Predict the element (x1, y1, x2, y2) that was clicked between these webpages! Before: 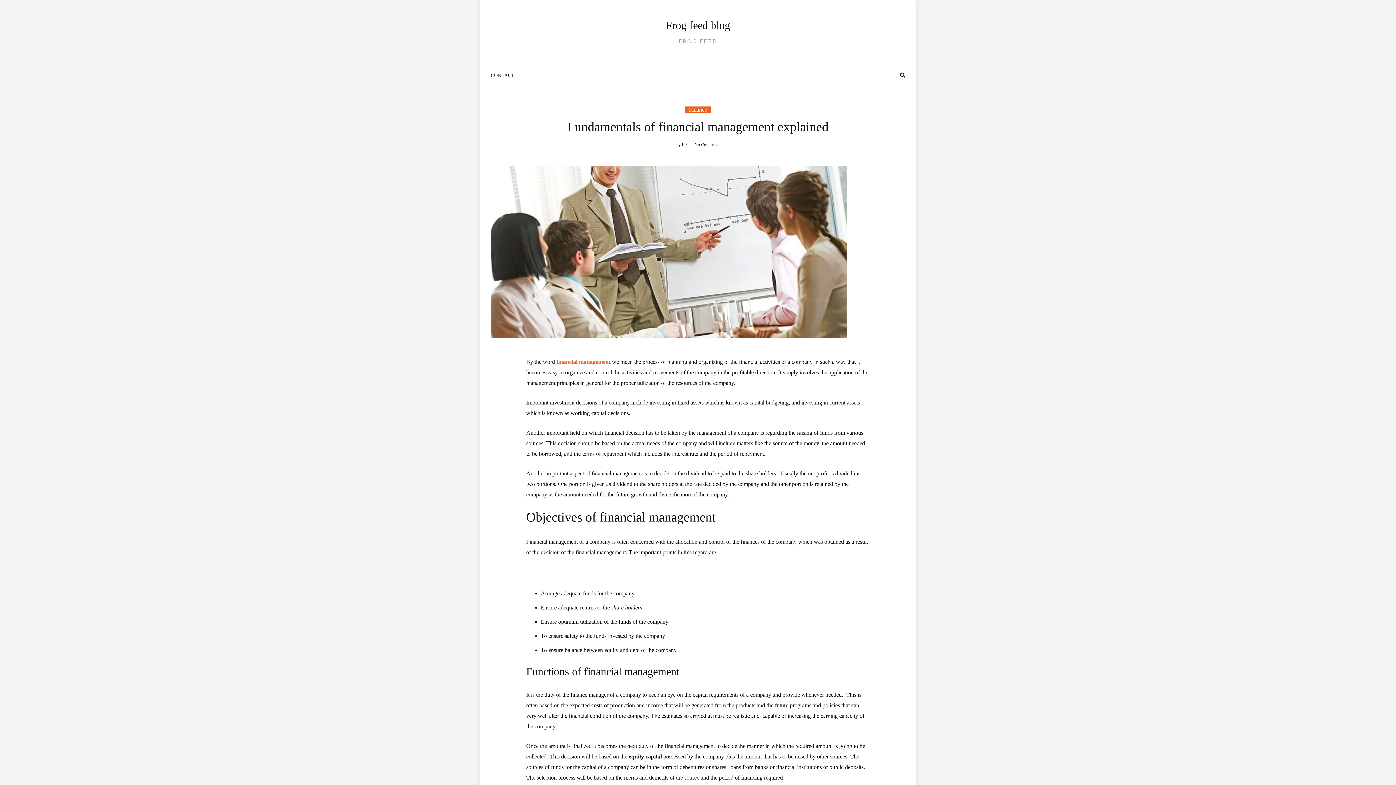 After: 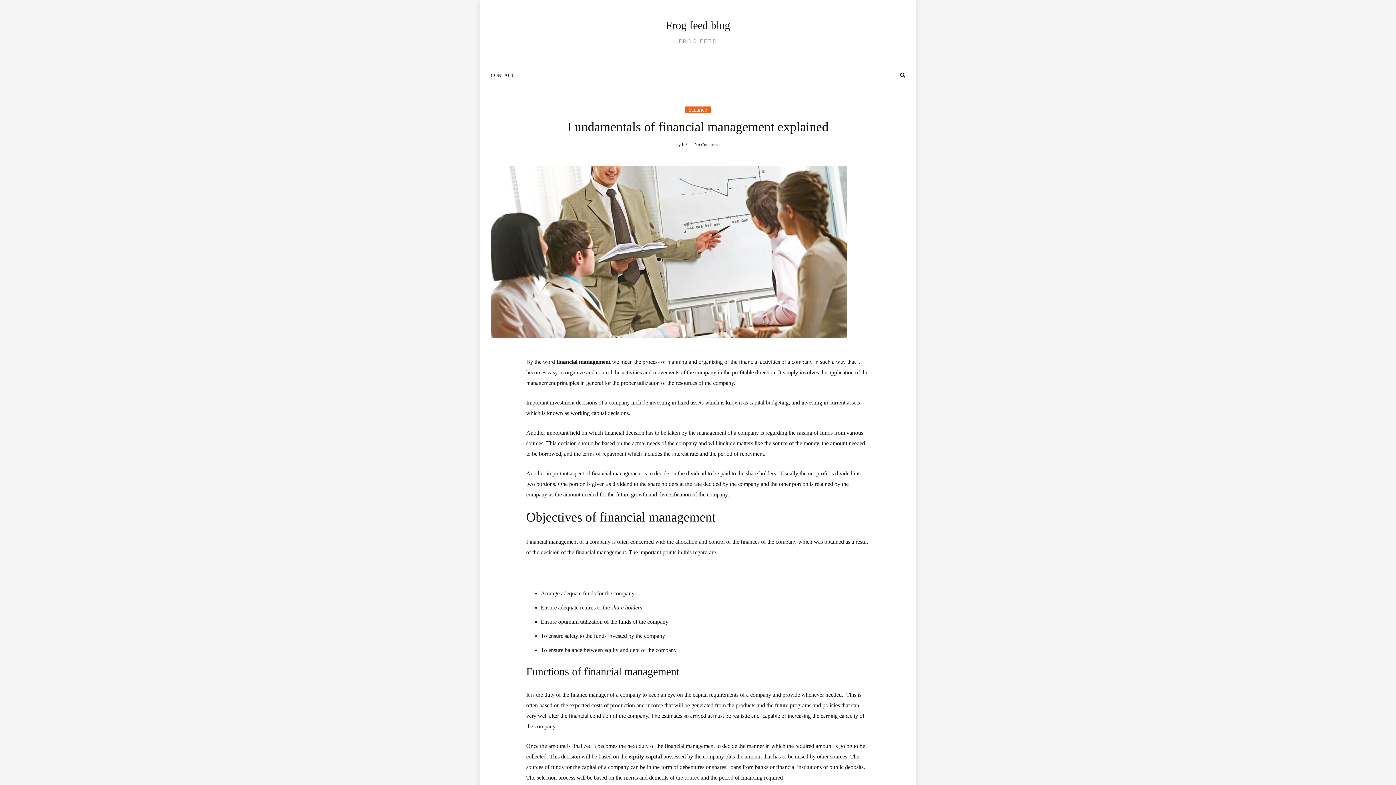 Action: label: financial management bbox: (556, 358, 610, 365)